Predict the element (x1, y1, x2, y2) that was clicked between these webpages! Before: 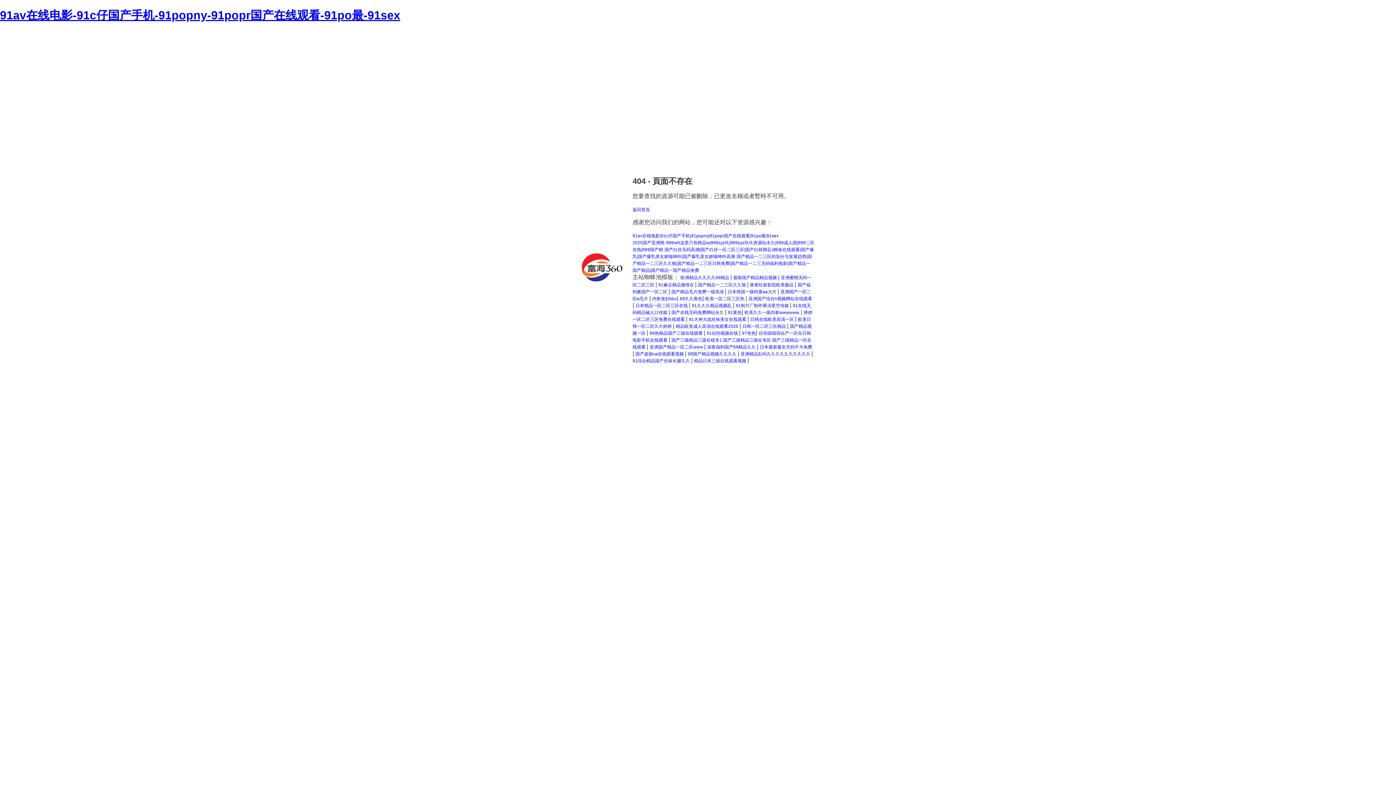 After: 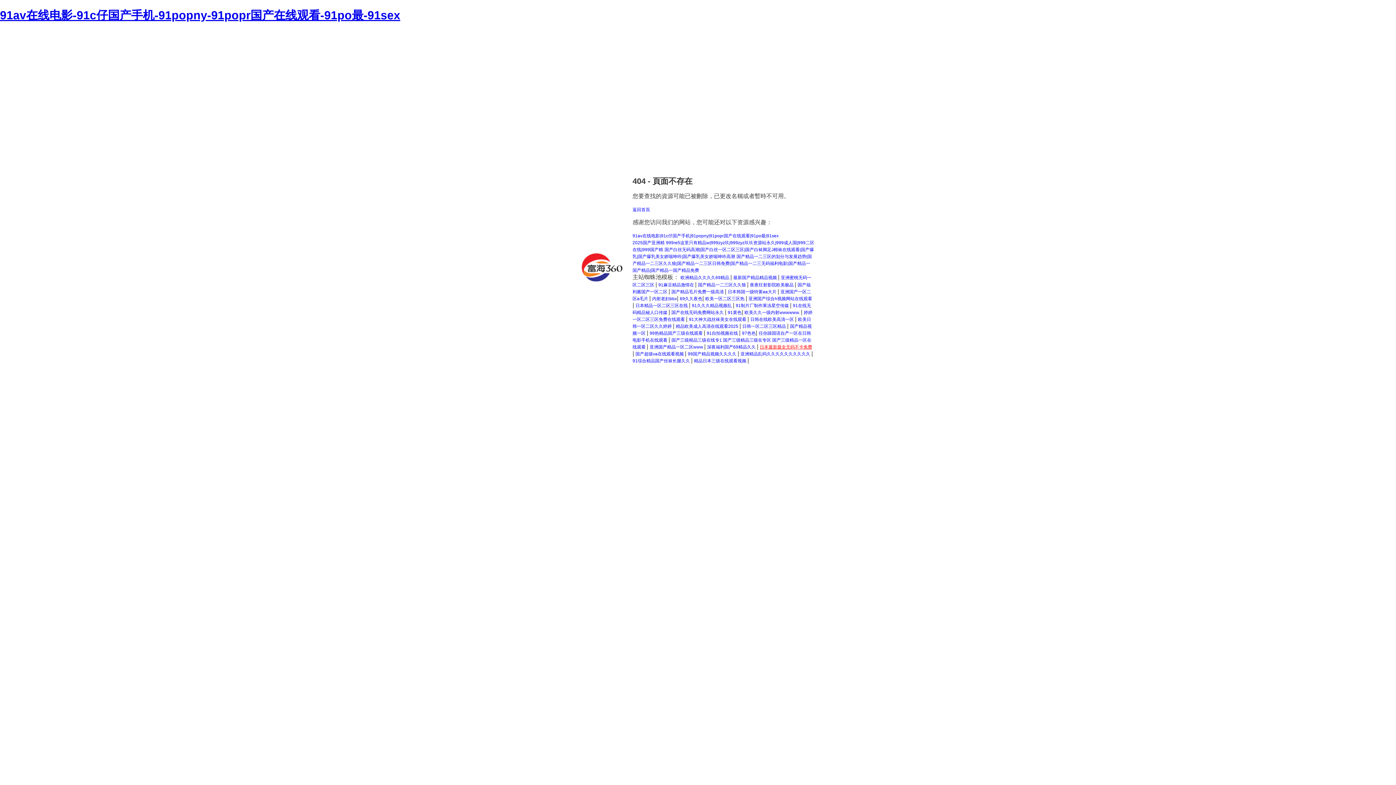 Action: bbox: (760, 344, 812, 349) label: 日本最新最全无码不卡免费 